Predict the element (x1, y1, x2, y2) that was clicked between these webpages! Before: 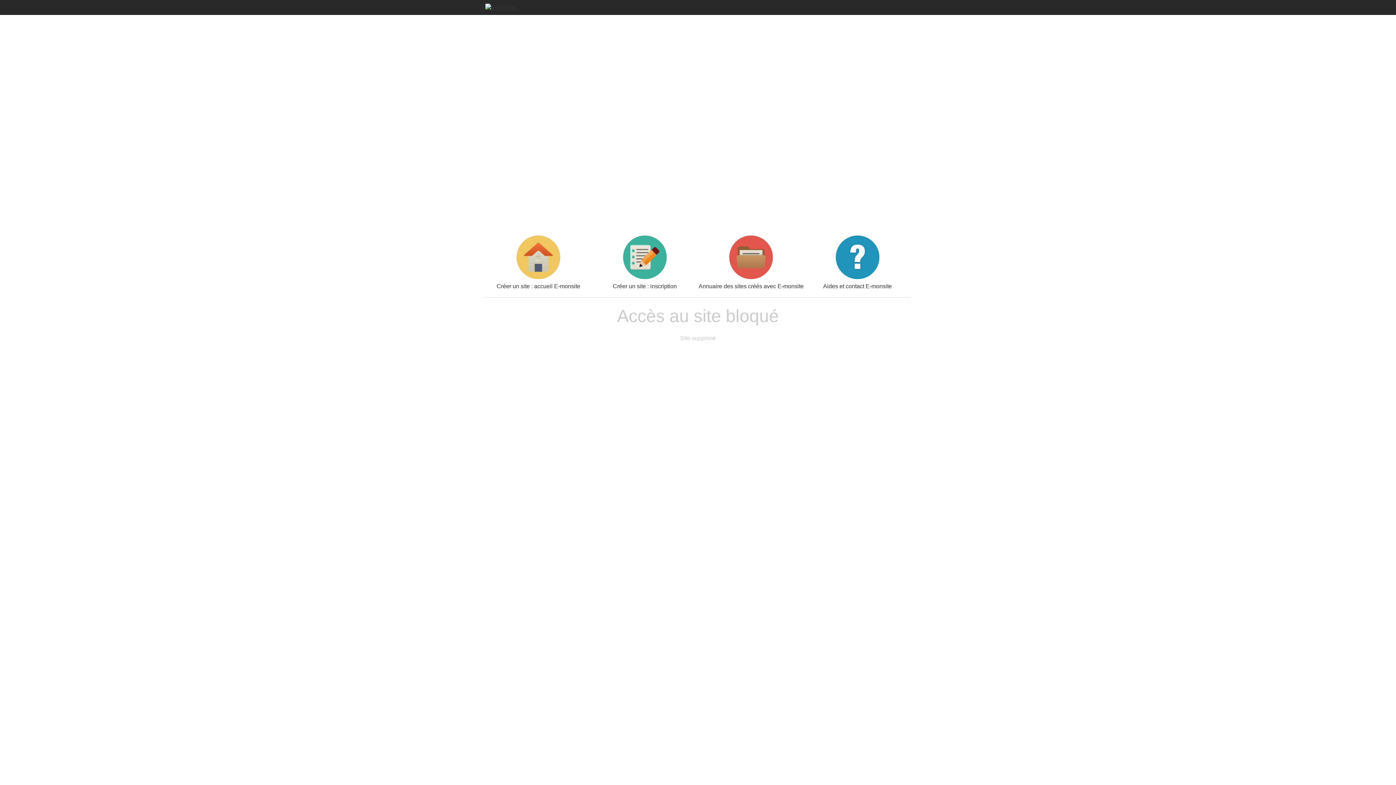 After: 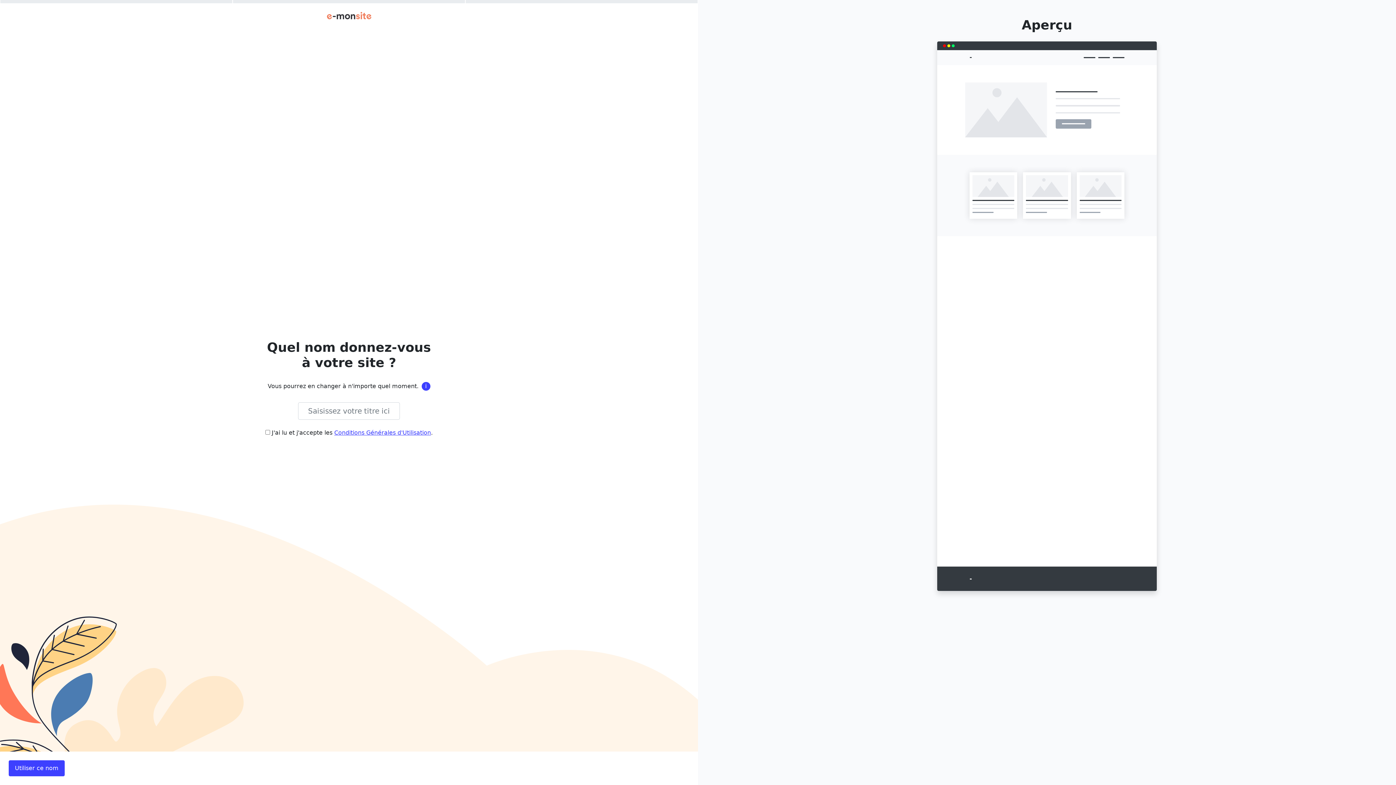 Action: label: Créer un site : inscription bbox: (591, 235, 698, 289)